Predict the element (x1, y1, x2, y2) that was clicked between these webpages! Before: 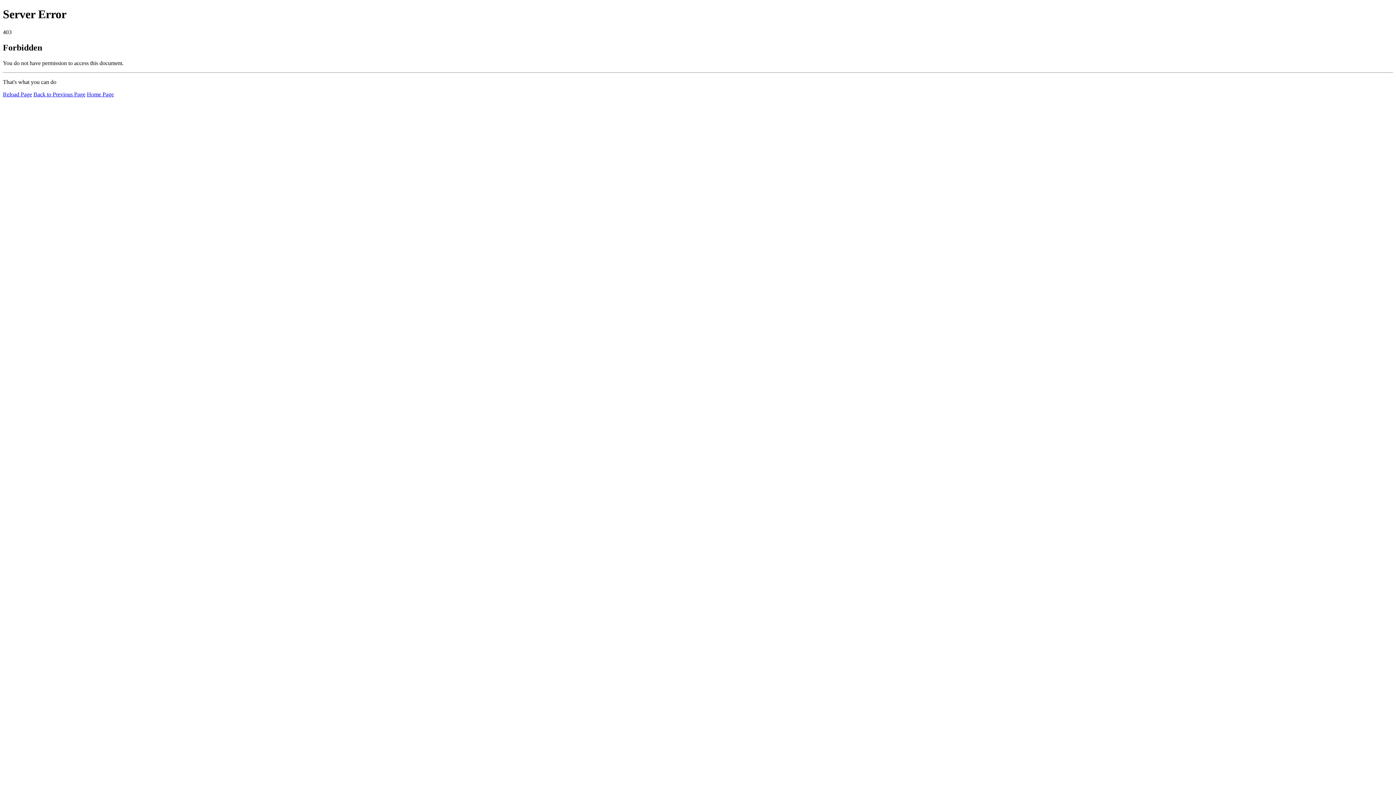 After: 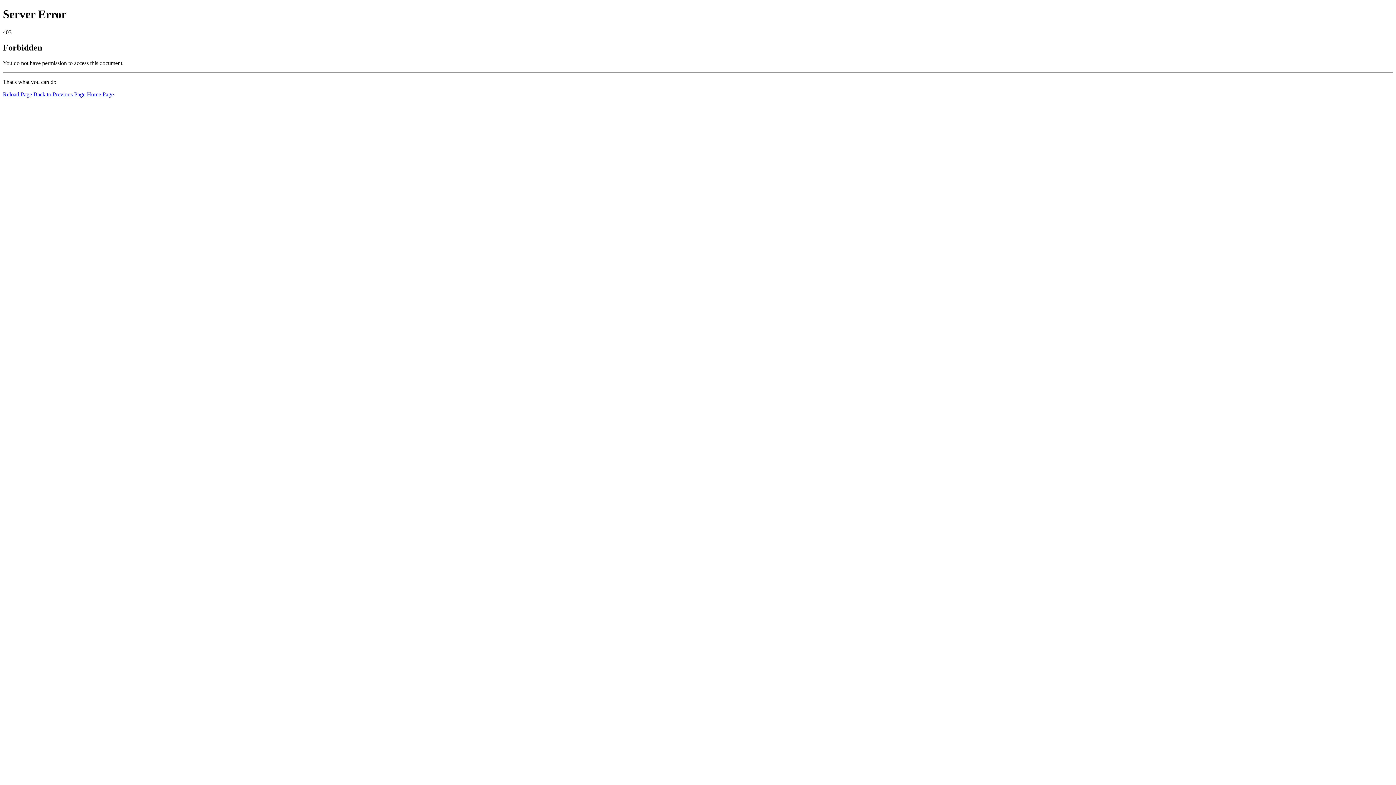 Action: bbox: (2, 91, 32, 97) label: Reload Page